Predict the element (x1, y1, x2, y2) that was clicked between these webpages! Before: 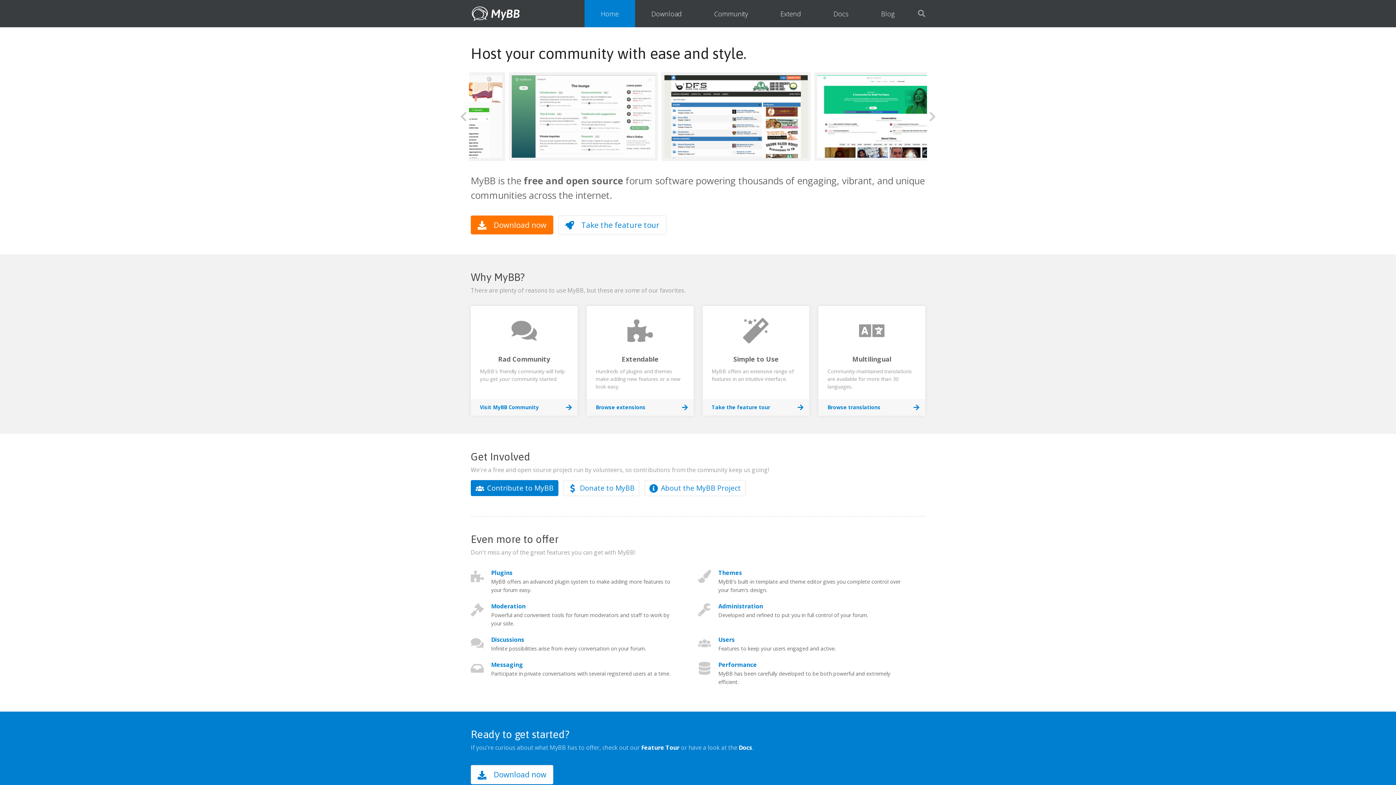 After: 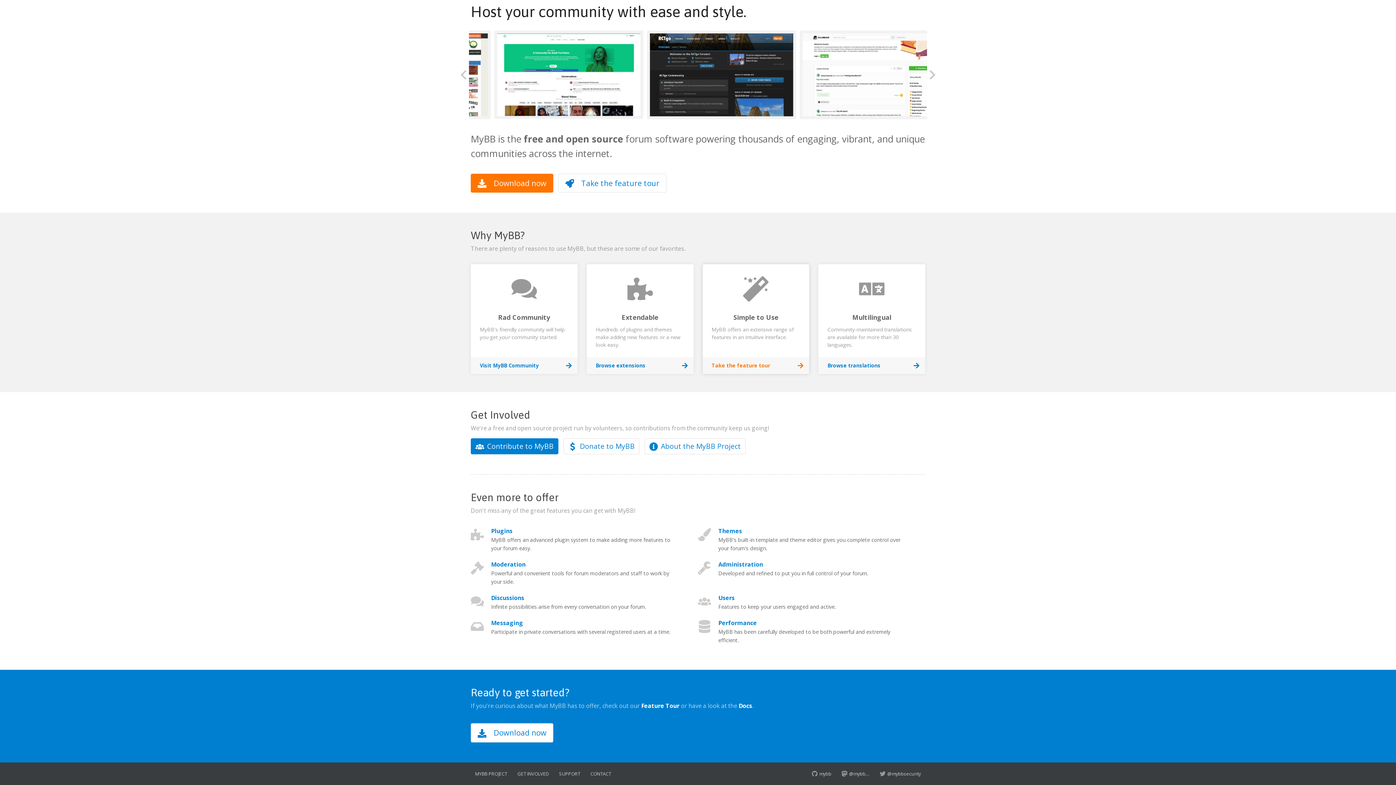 Action: bbox: (702, 306, 809, 408) label: Simple to Use

MyBB offers an extensive range of features in an intuitive interface.

Take the feature tour